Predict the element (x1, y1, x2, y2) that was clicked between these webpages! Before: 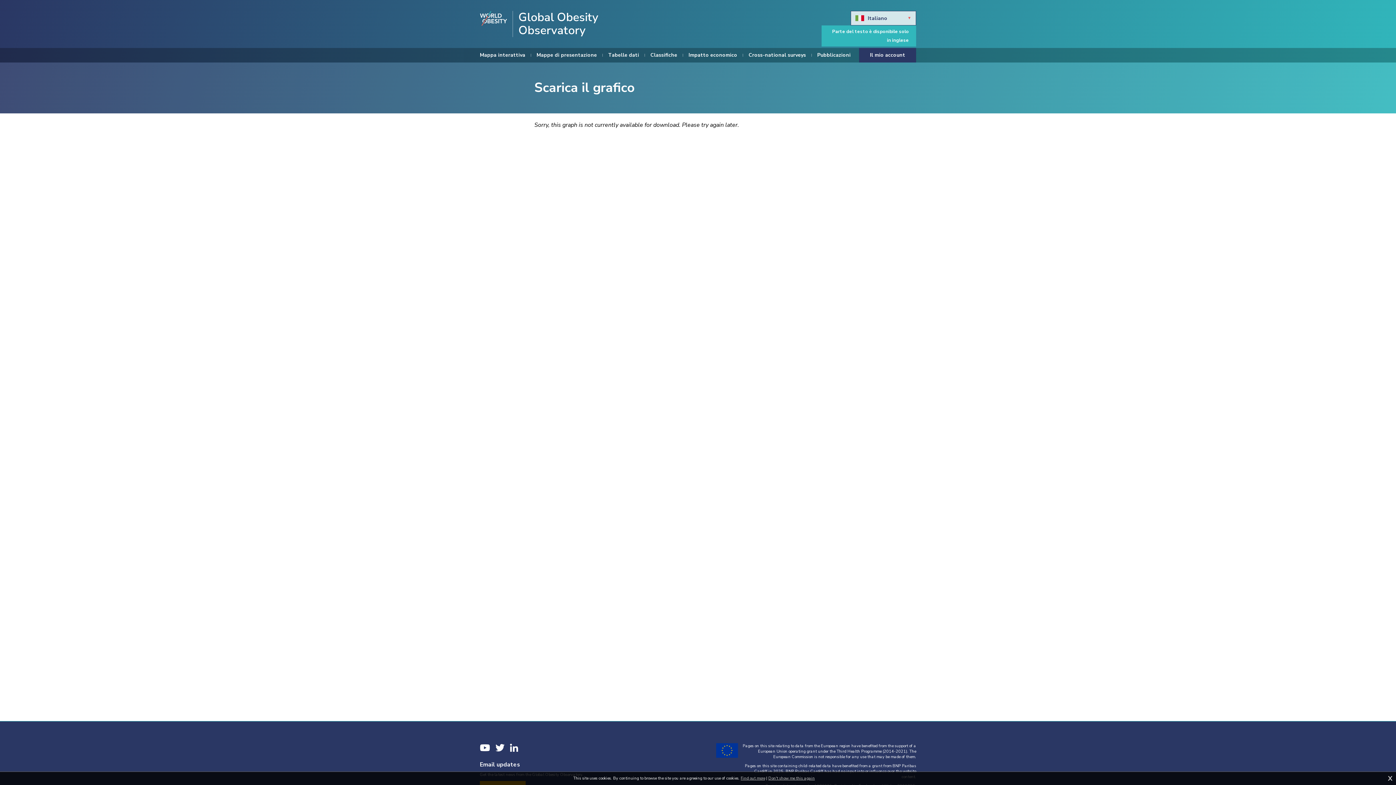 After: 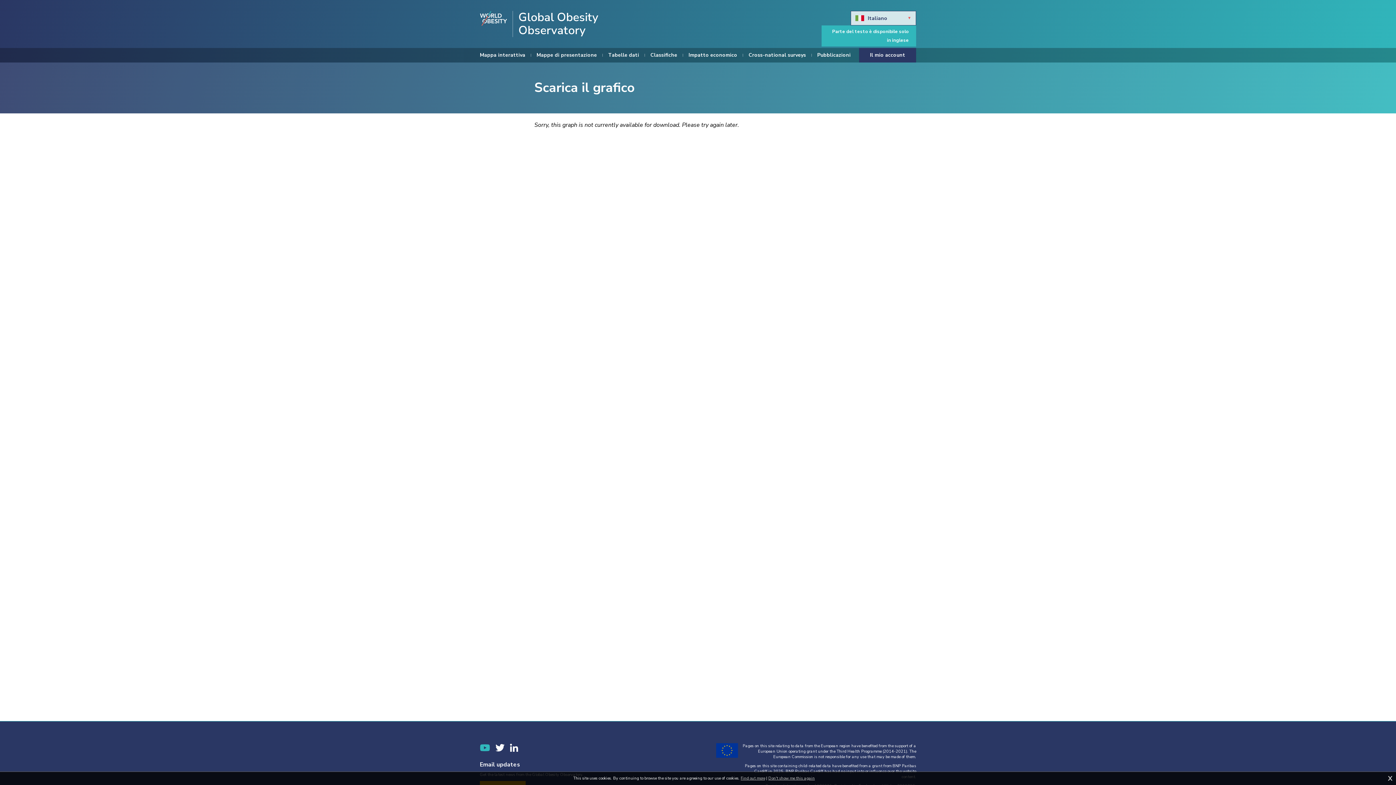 Action: bbox: (480, 743, 490, 752) label: YouTube